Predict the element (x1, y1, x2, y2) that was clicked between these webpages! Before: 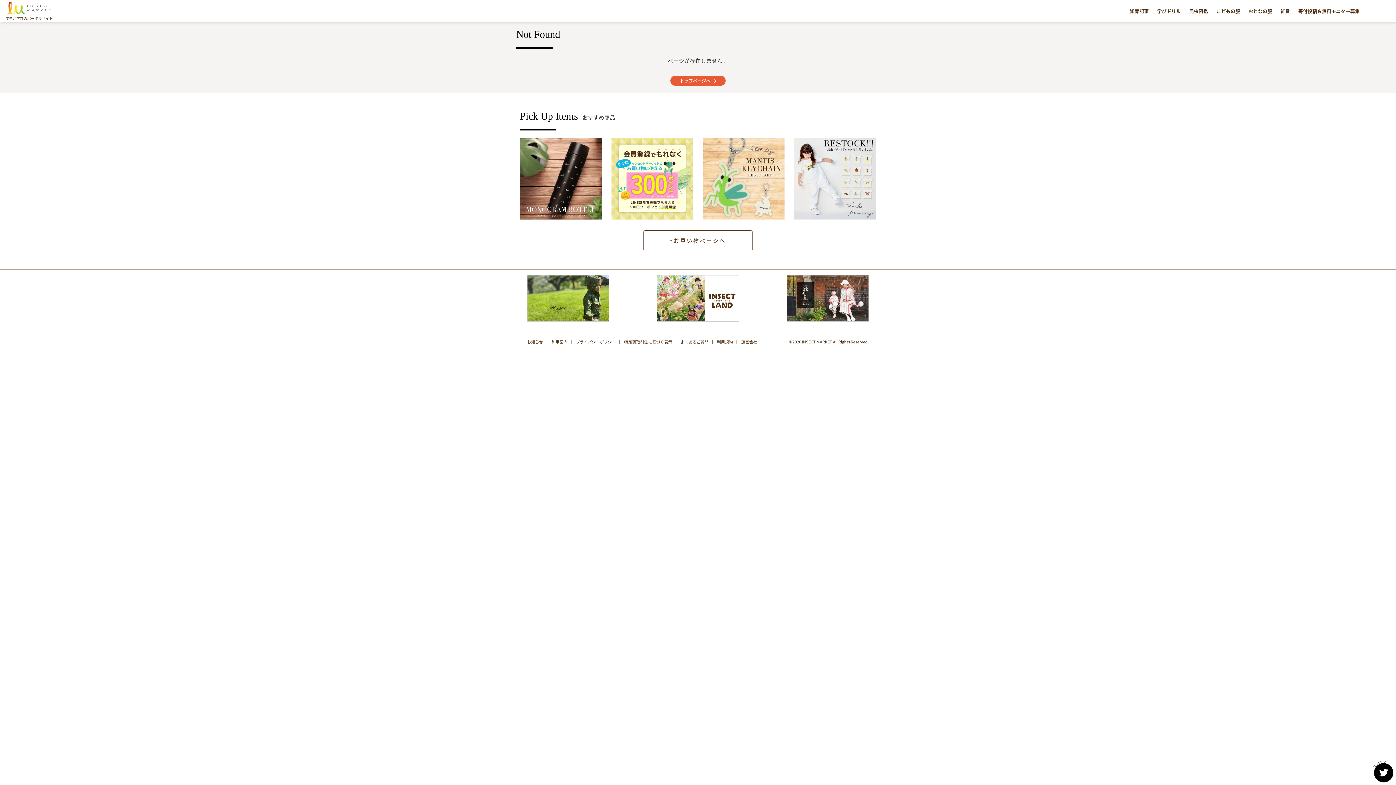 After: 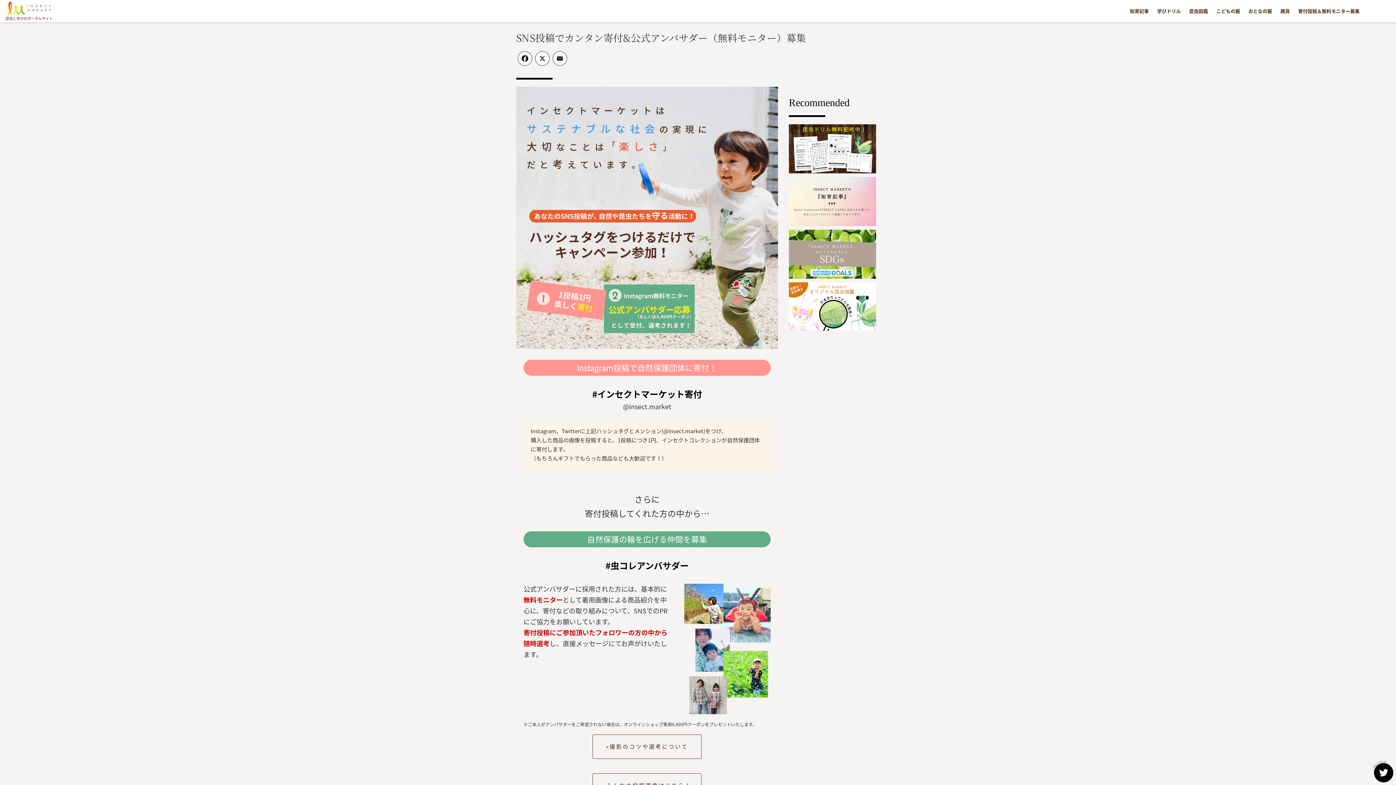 Action: bbox: (1298, 7, 1360, 14) label: 寄付投稿＆無料モニター募集